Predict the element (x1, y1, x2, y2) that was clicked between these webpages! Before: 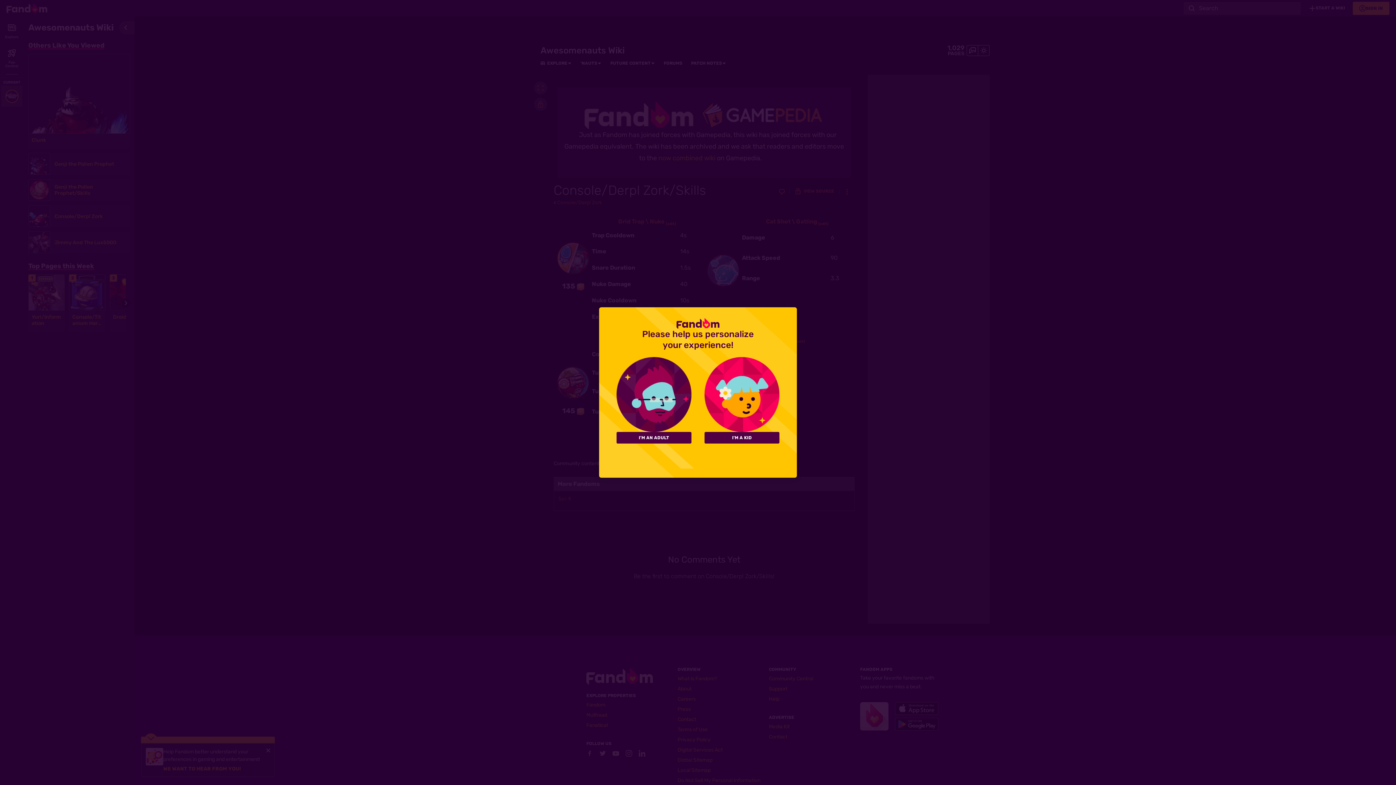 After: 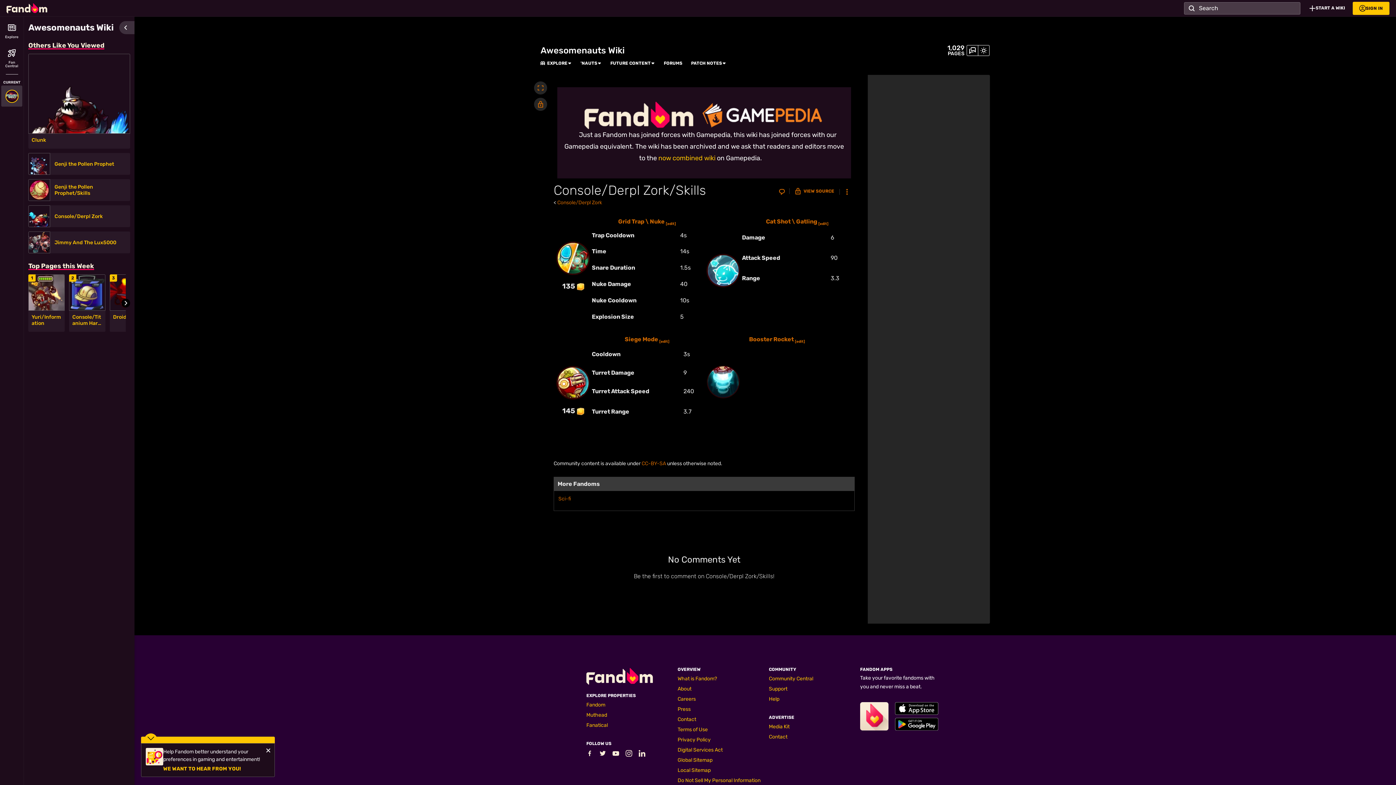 Action: label: I'M A KID bbox: (704, 432, 779, 443)